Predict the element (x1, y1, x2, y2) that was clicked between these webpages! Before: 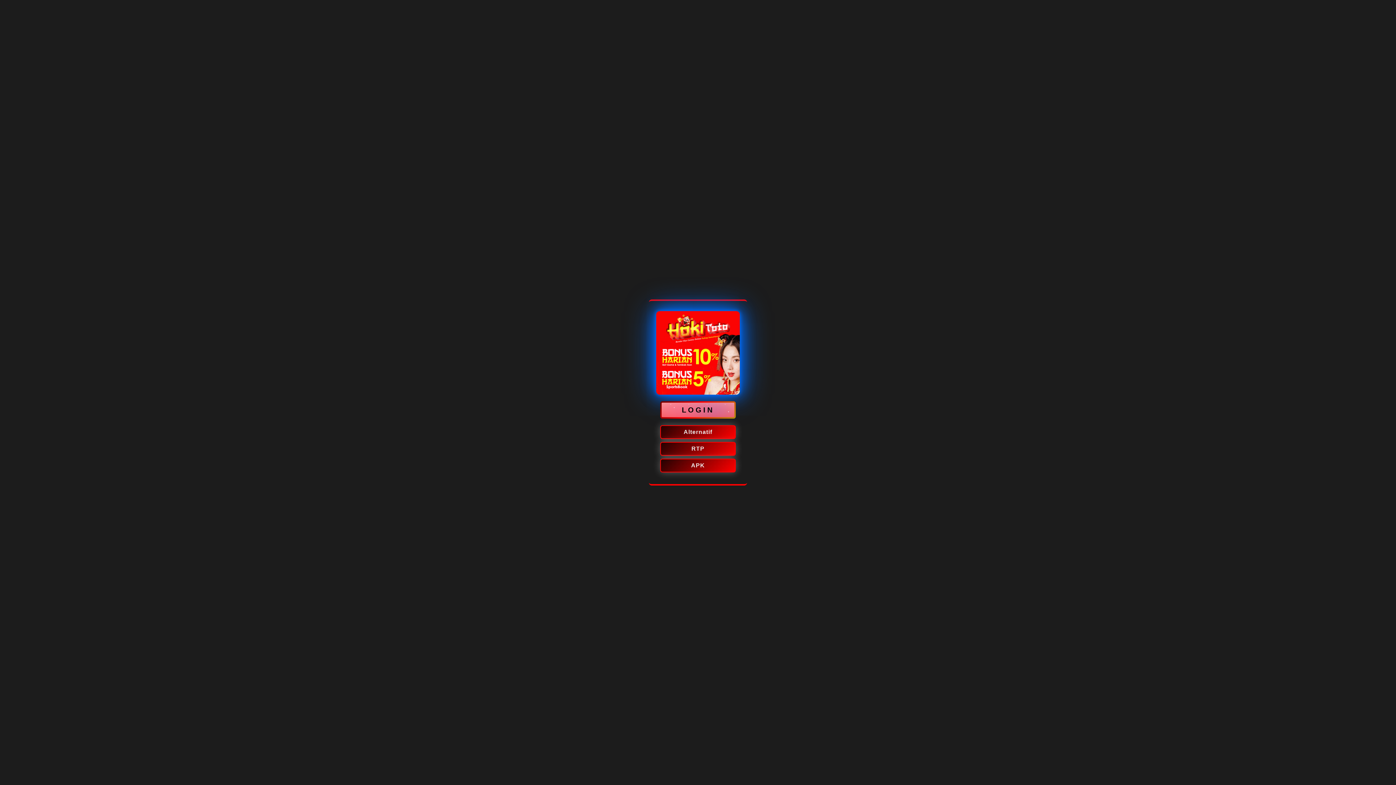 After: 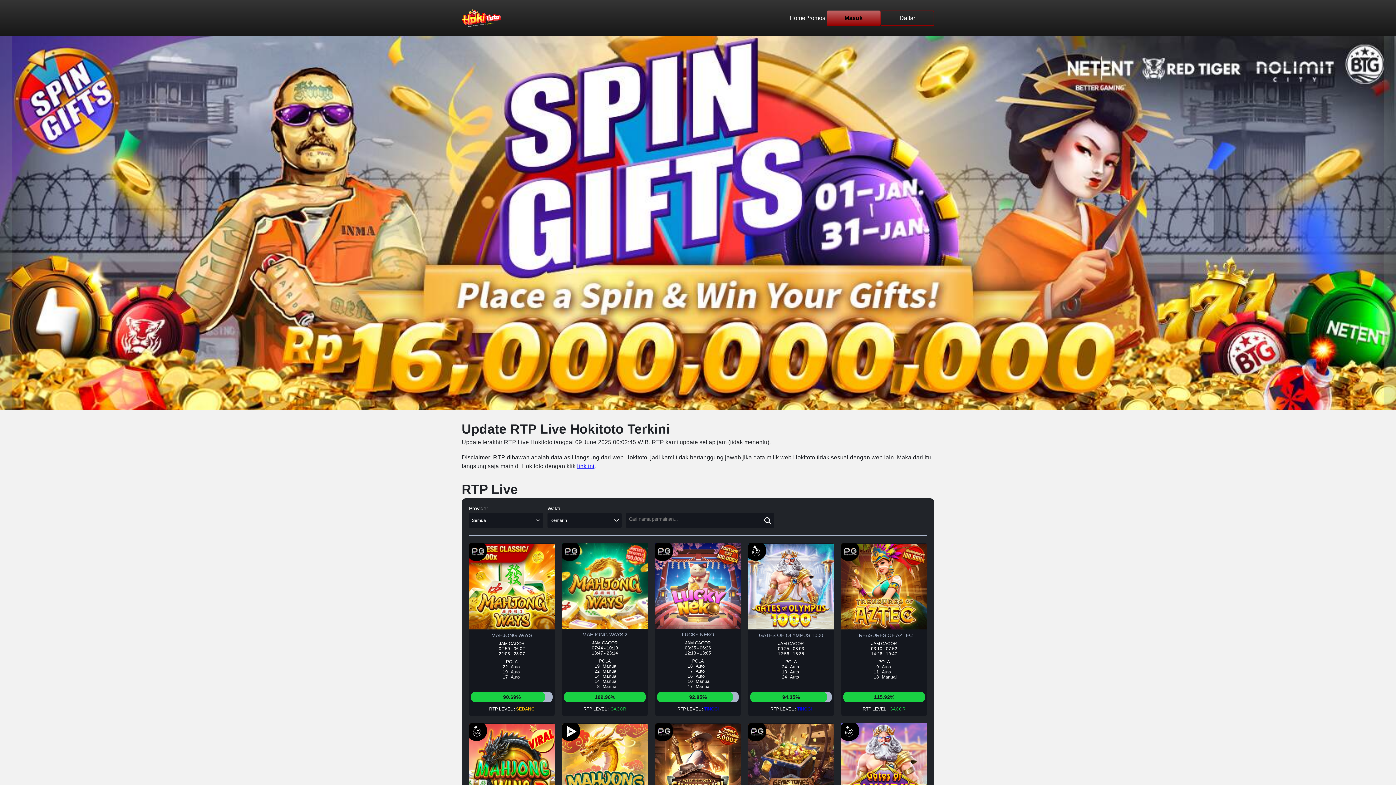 Action: bbox: (660, 442, 736, 456) label: RTP